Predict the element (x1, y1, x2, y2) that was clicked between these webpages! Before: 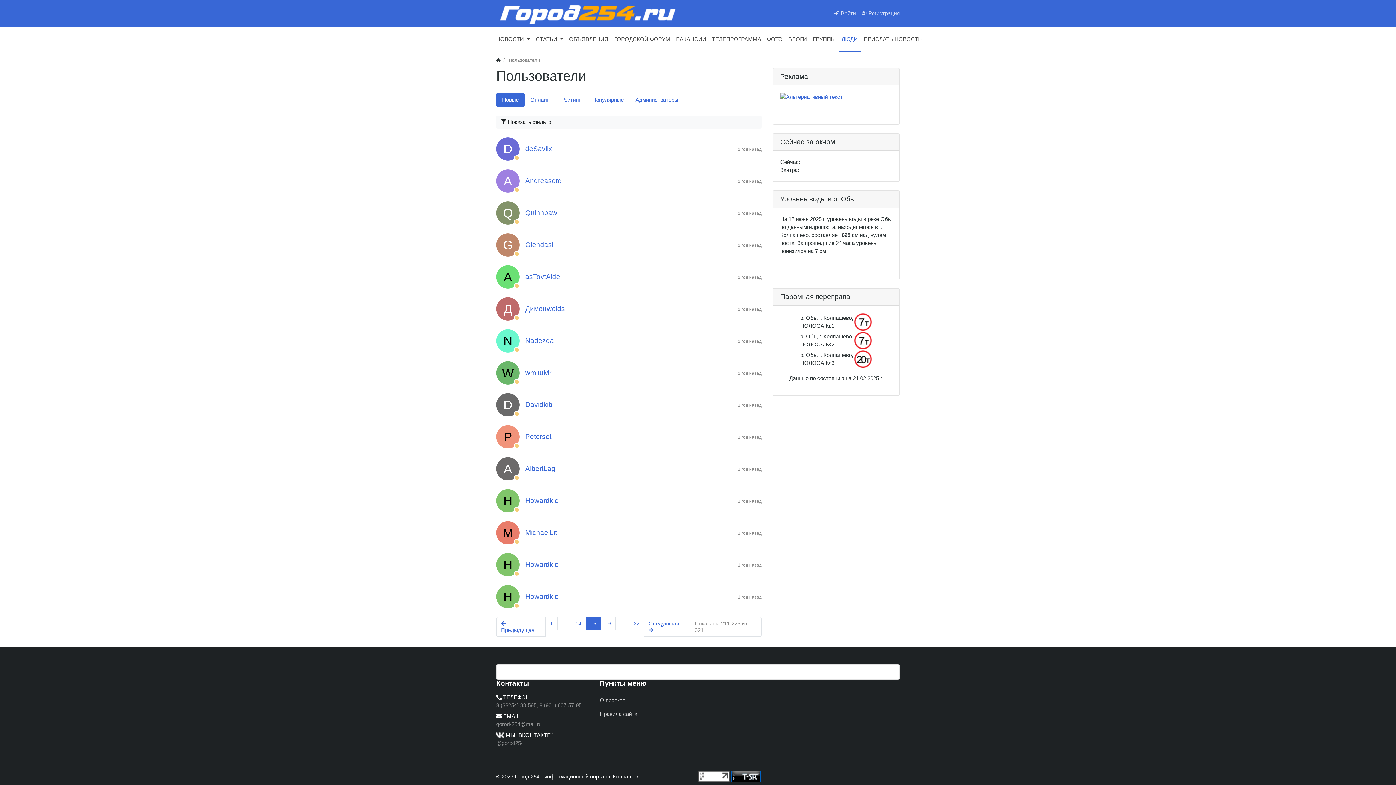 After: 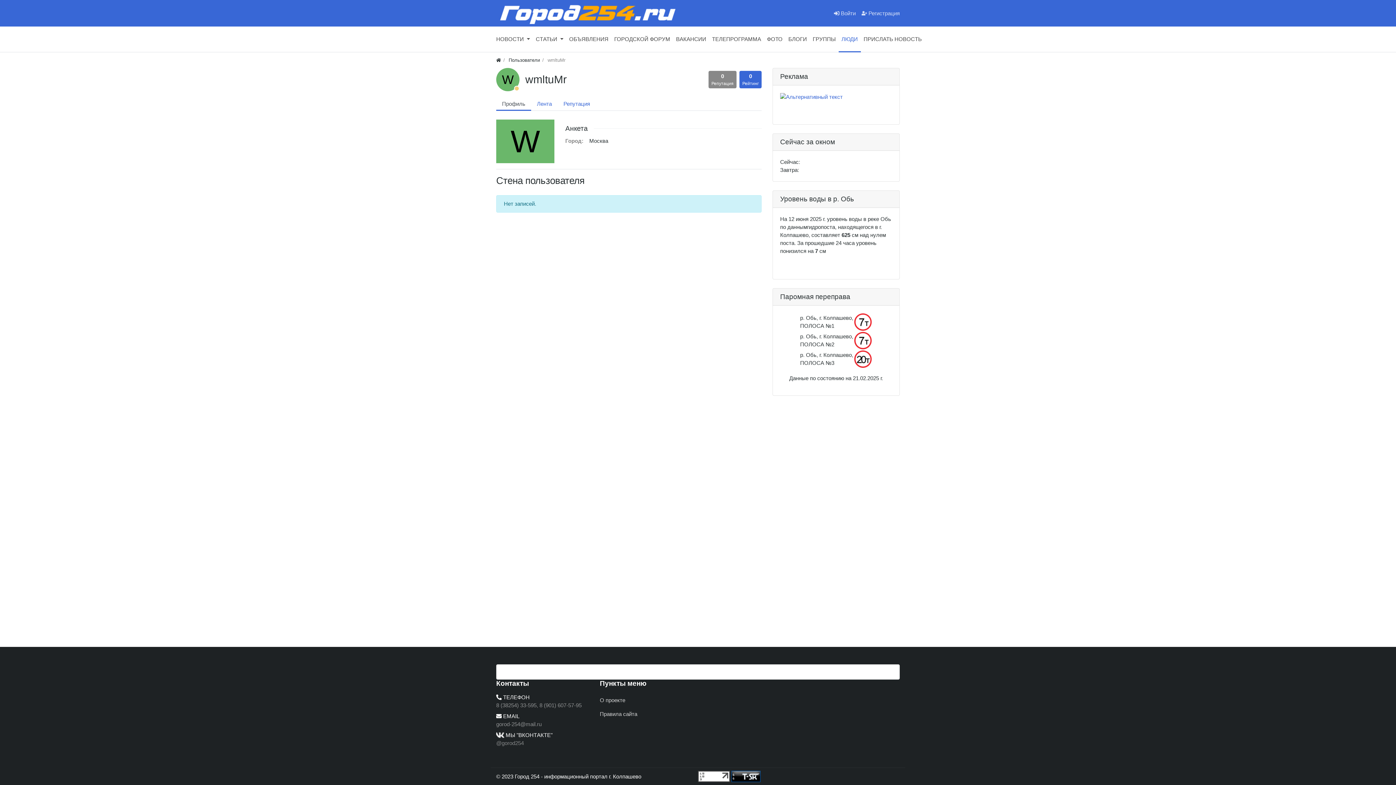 Action: label: wmltuMr bbox: (525, 369, 551, 376)